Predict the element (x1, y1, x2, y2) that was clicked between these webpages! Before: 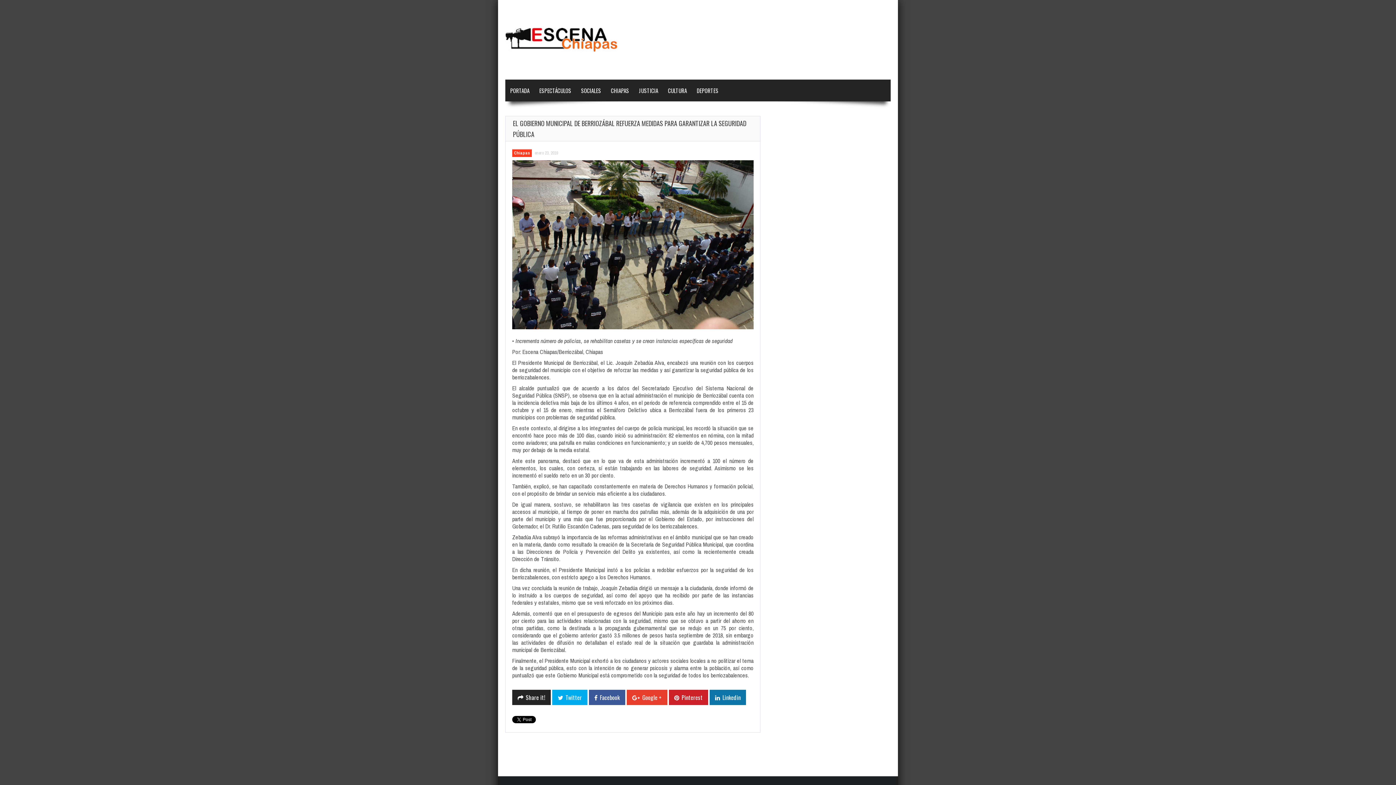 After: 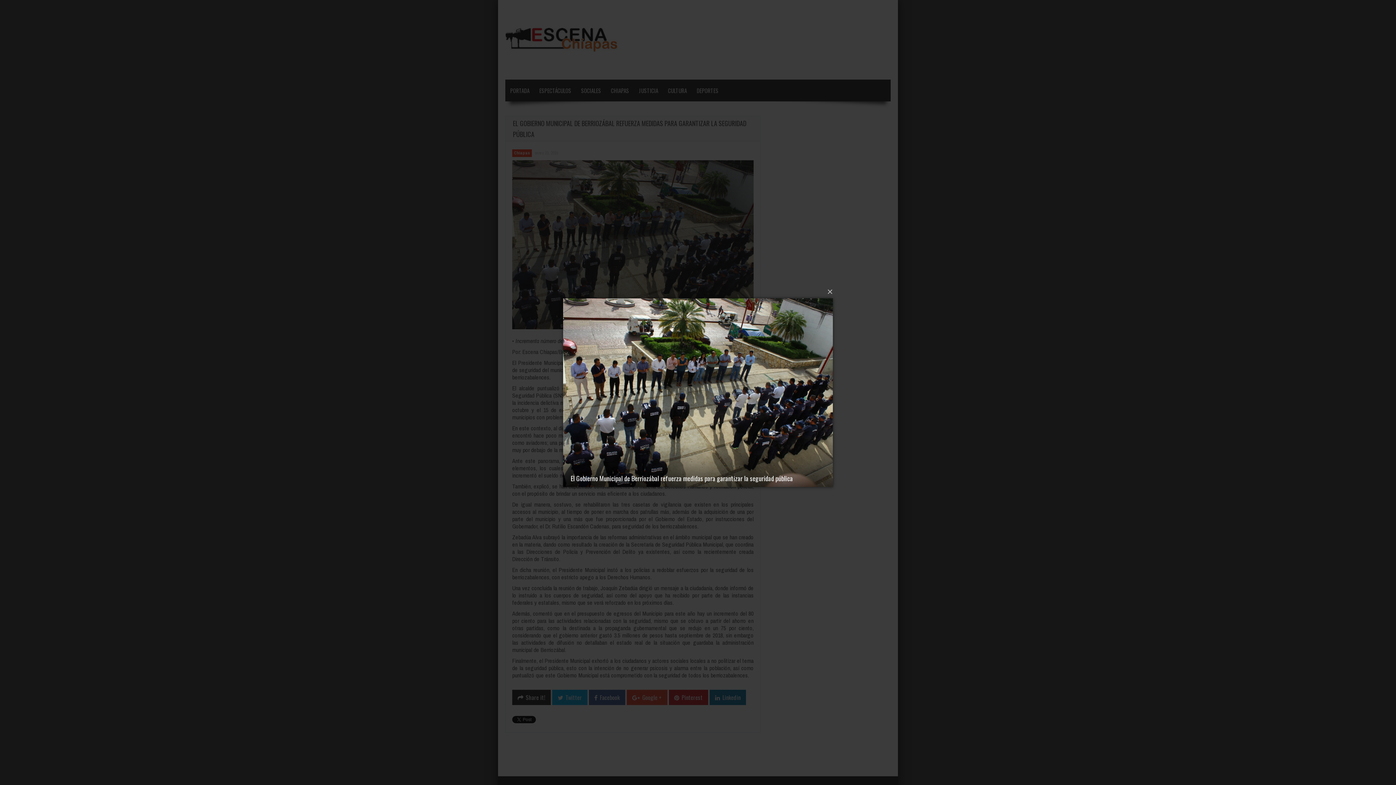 Action: bbox: (512, 160, 753, 329)